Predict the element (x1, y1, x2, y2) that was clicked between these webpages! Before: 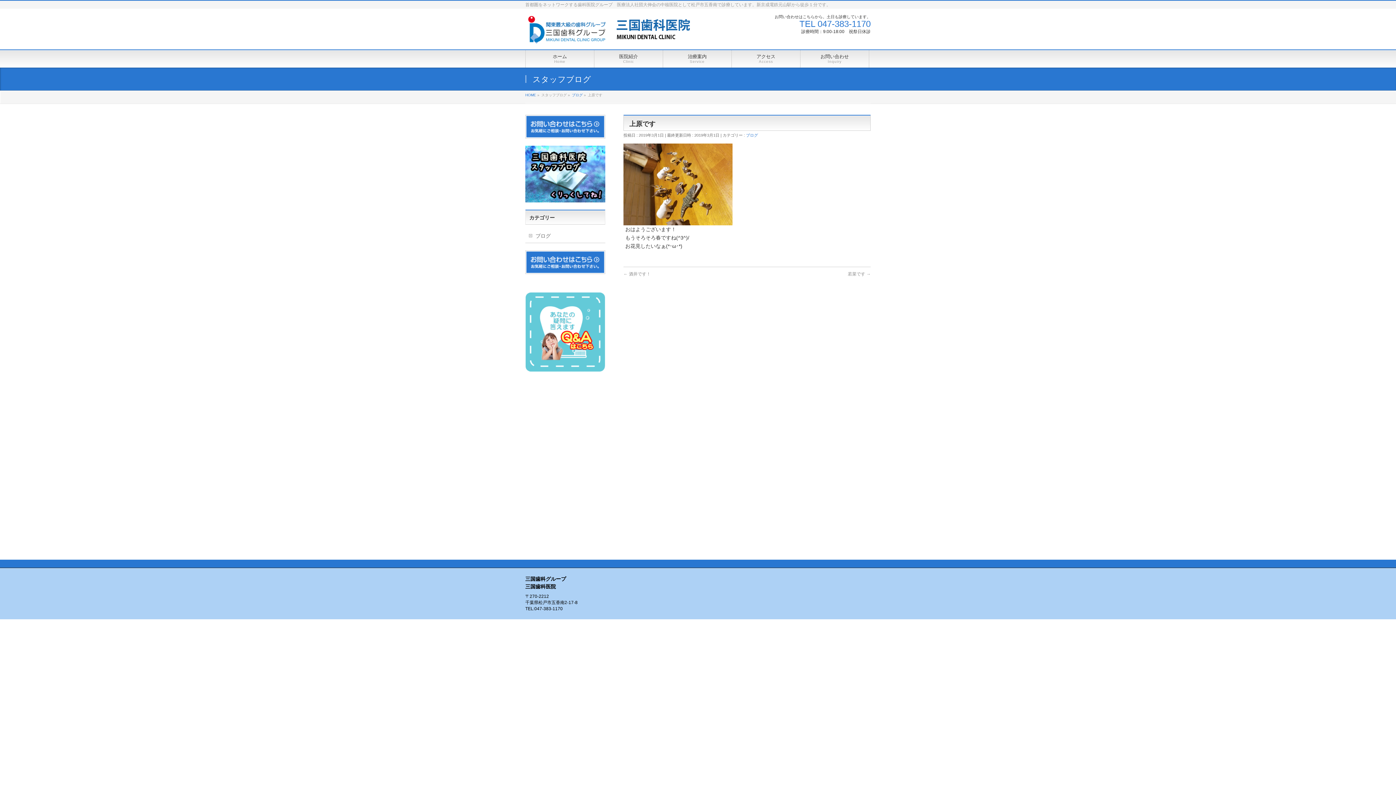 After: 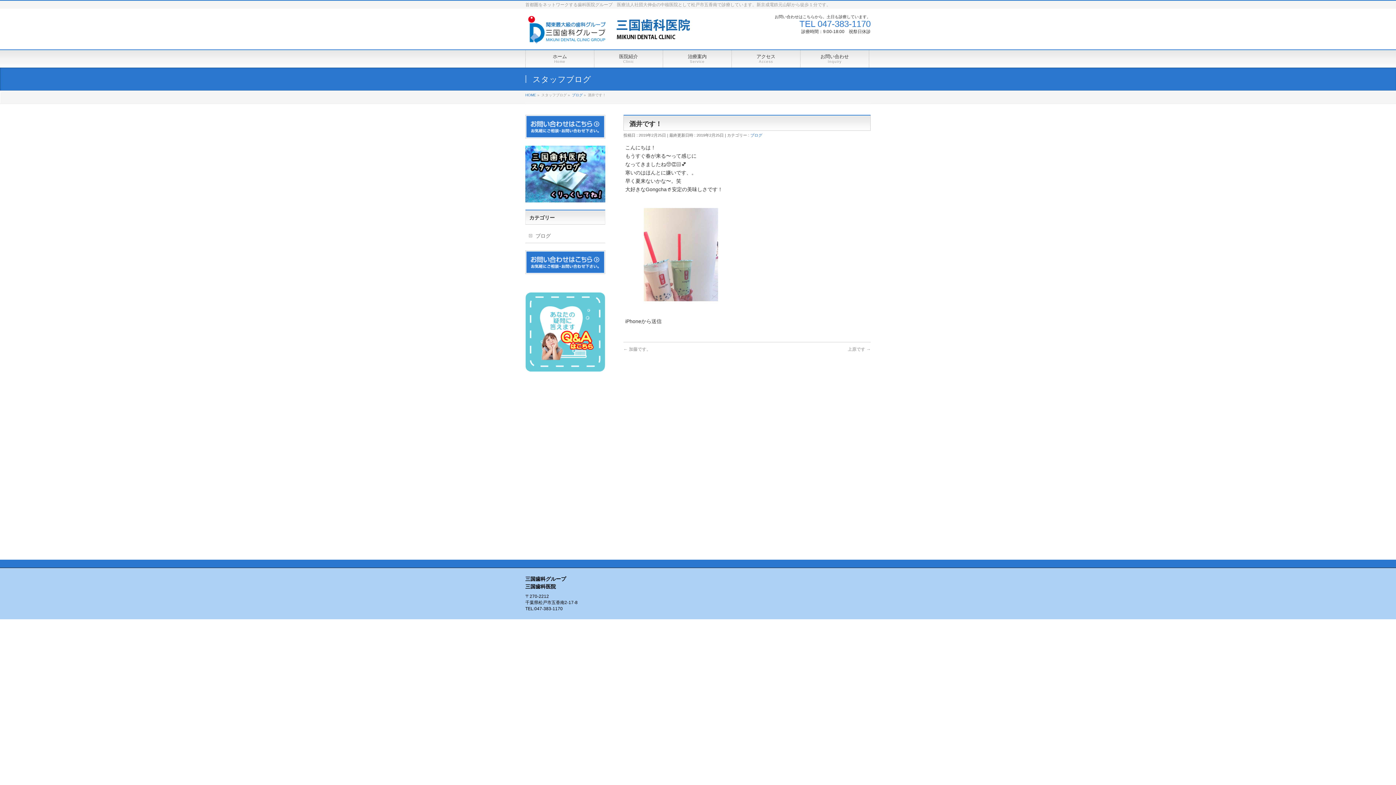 Action: label: ← 酒井です！ bbox: (623, 271, 650, 276)